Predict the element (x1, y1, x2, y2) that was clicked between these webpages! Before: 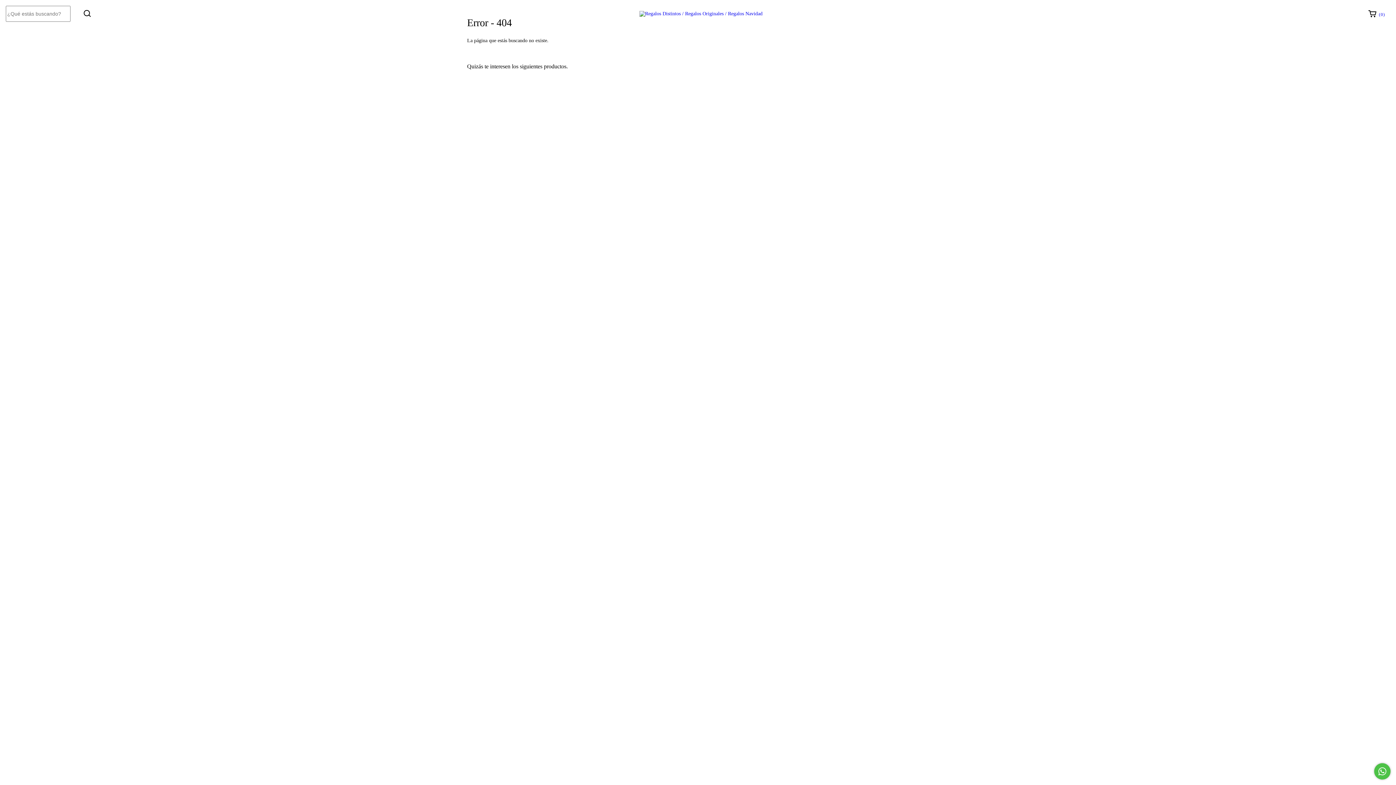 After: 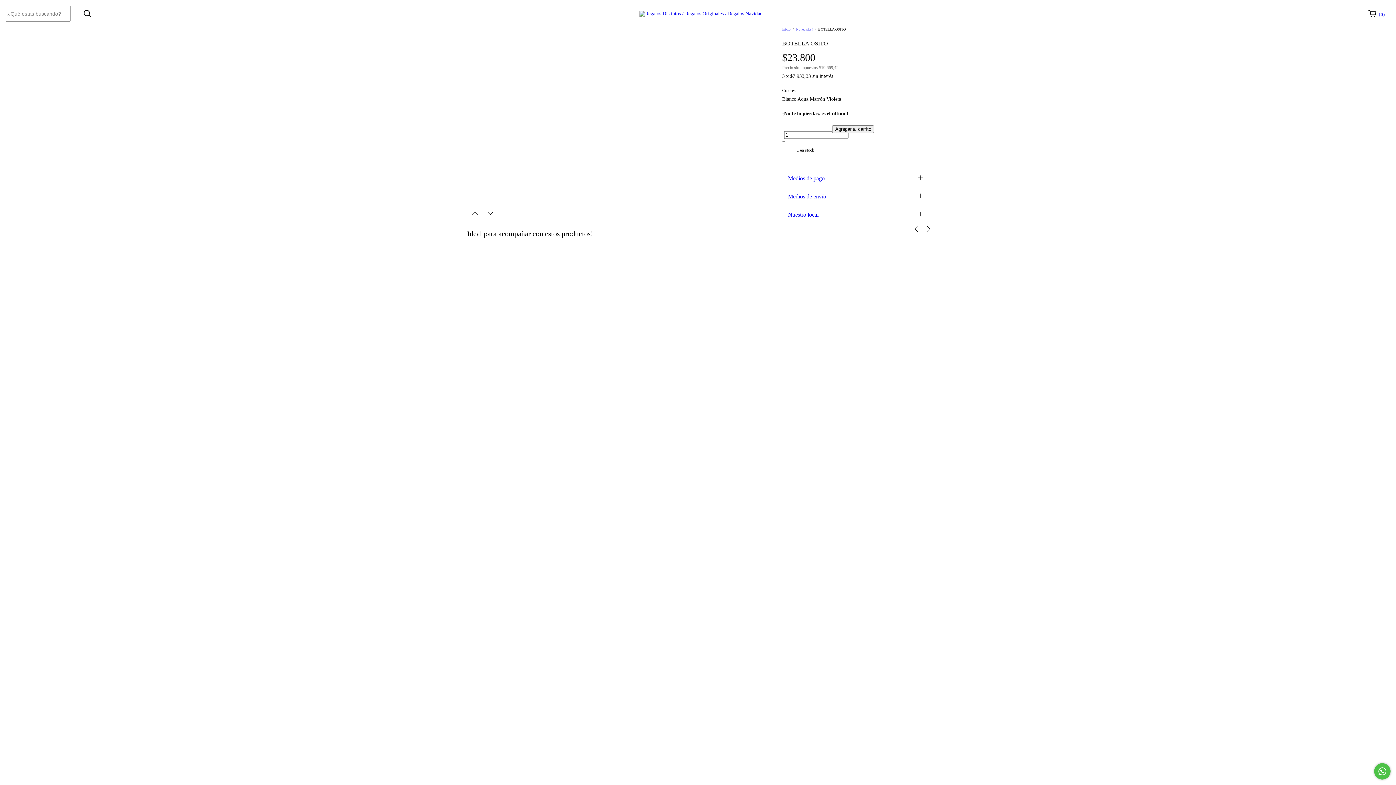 Action: bbox: (470, 165, 534, 181) label: BOTELLA OSITO